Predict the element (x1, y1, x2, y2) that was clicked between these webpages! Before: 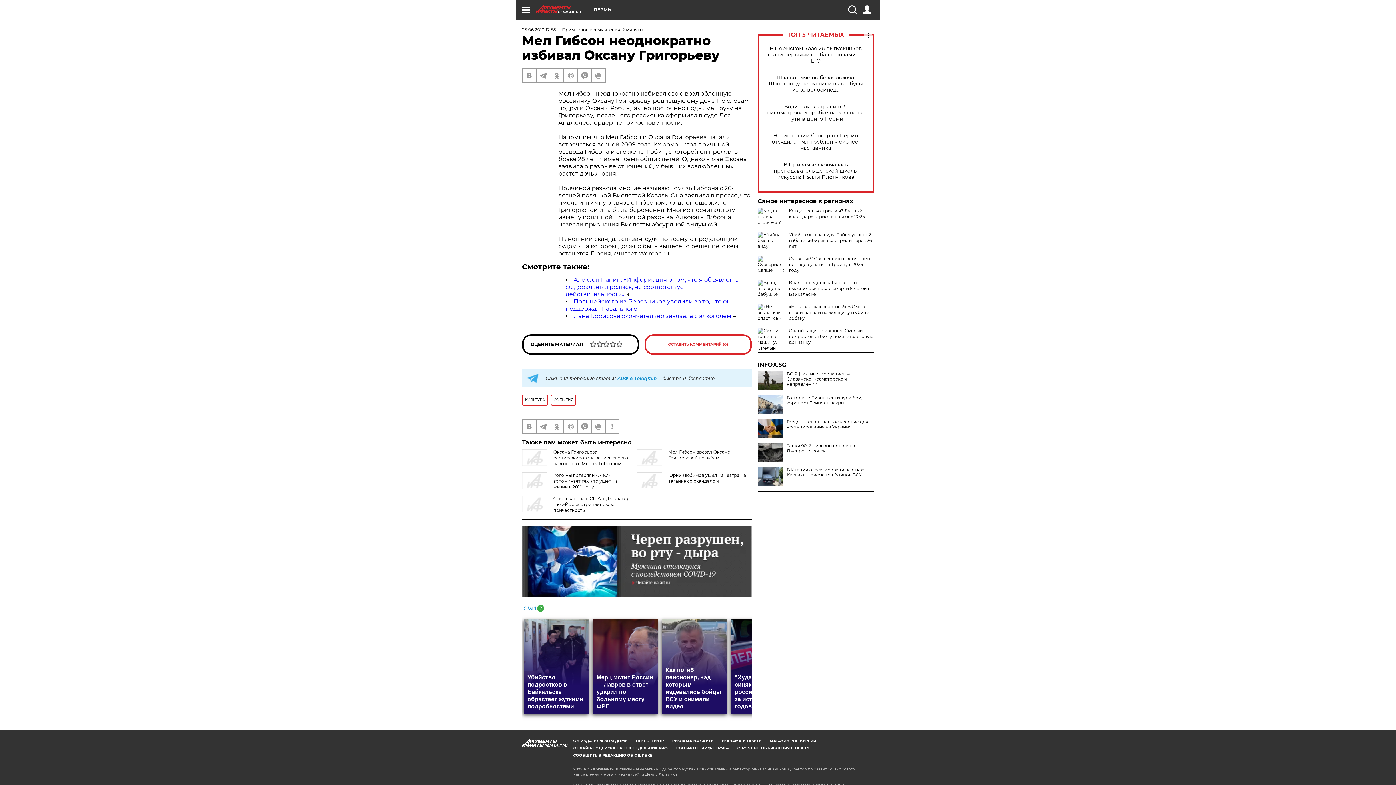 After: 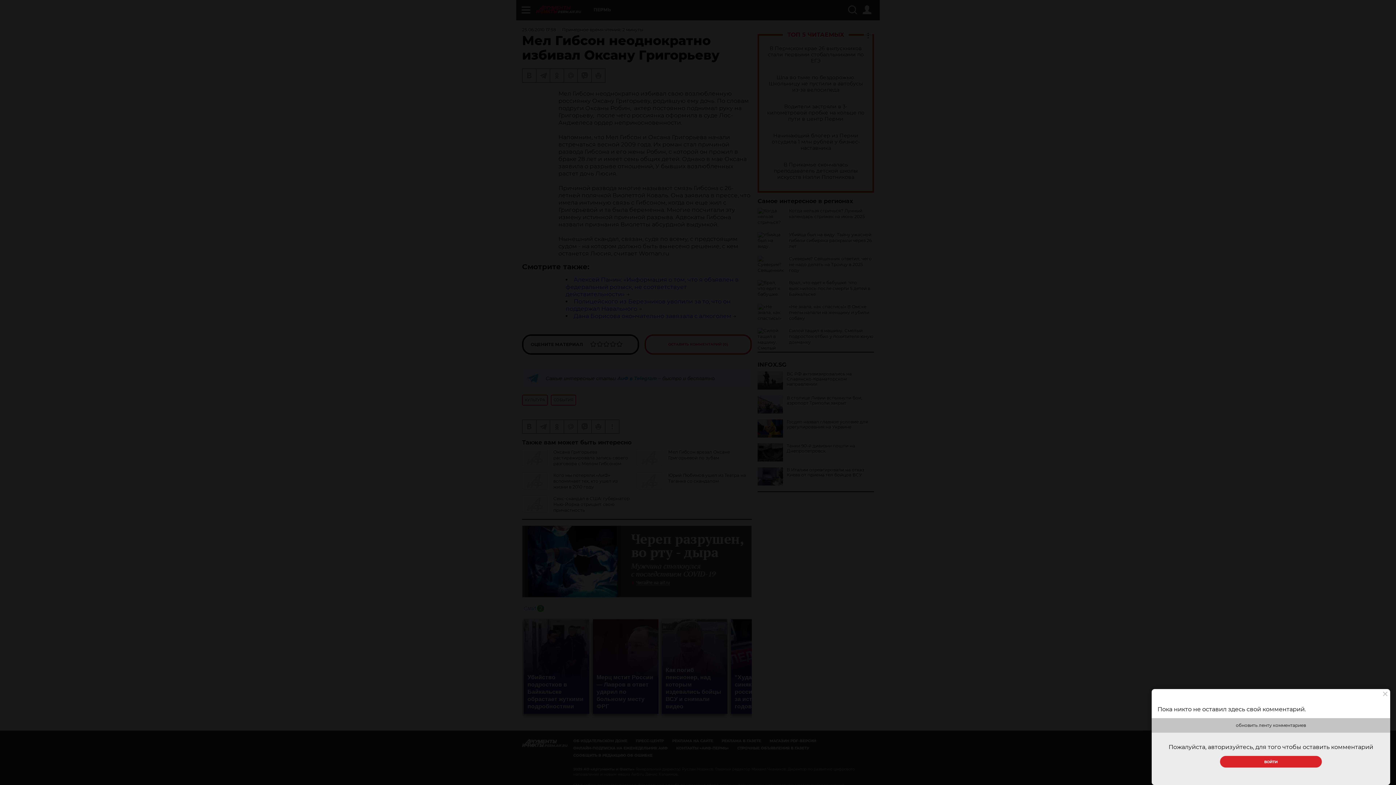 Action: bbox: (644, 334, 752, 354) label: ОСТАВИТЬ КОММЕНТАРИЙ (0)